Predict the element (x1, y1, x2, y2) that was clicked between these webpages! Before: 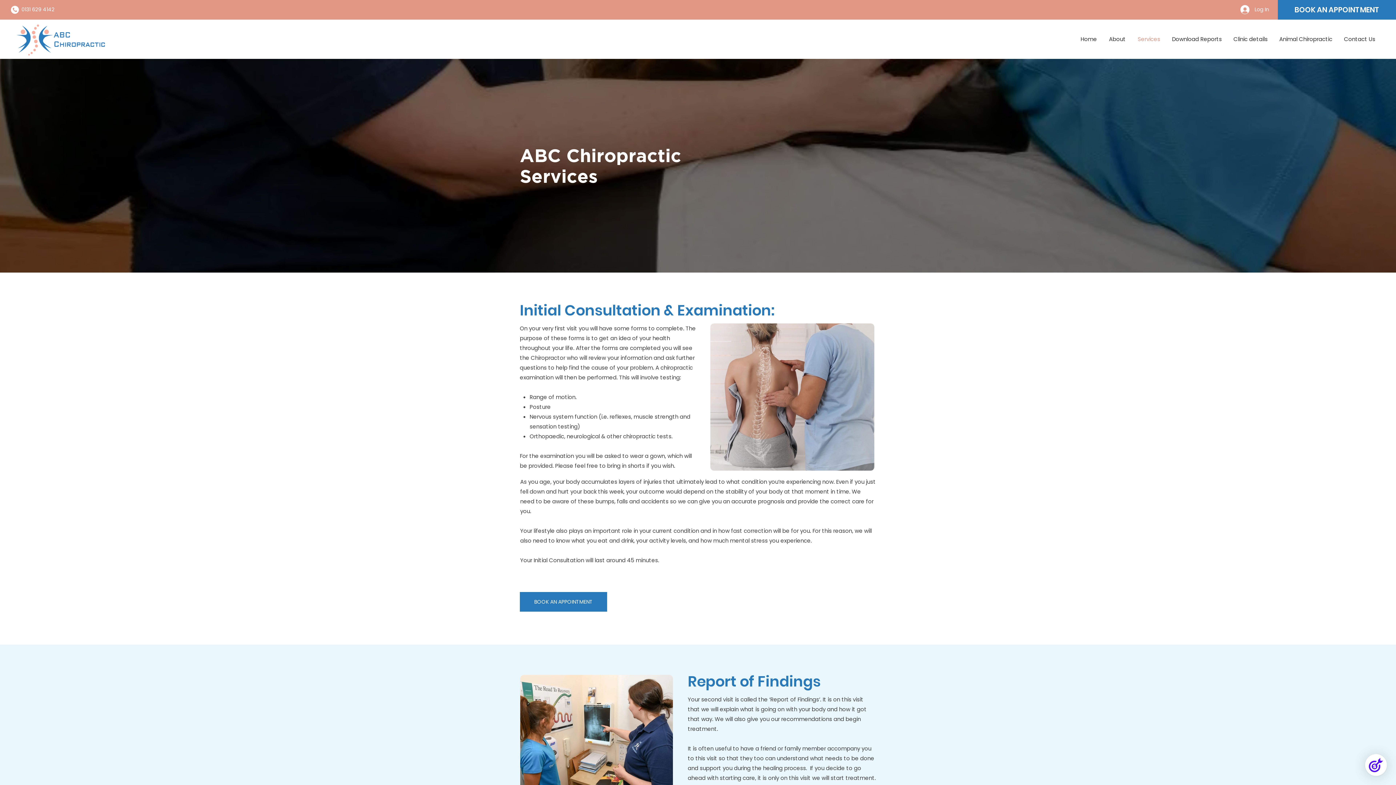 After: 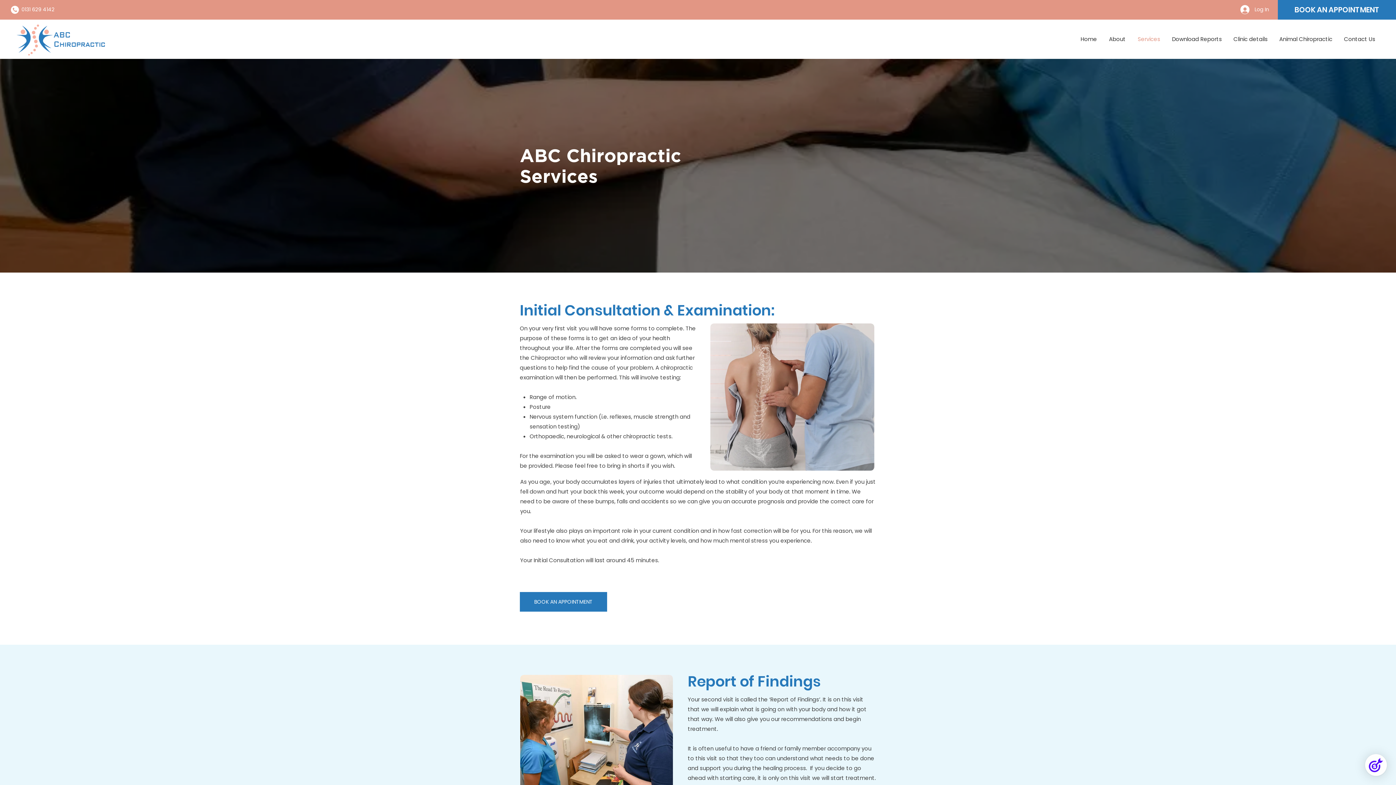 Action: label: Services bbox: (1132, 33, 1166, 45)